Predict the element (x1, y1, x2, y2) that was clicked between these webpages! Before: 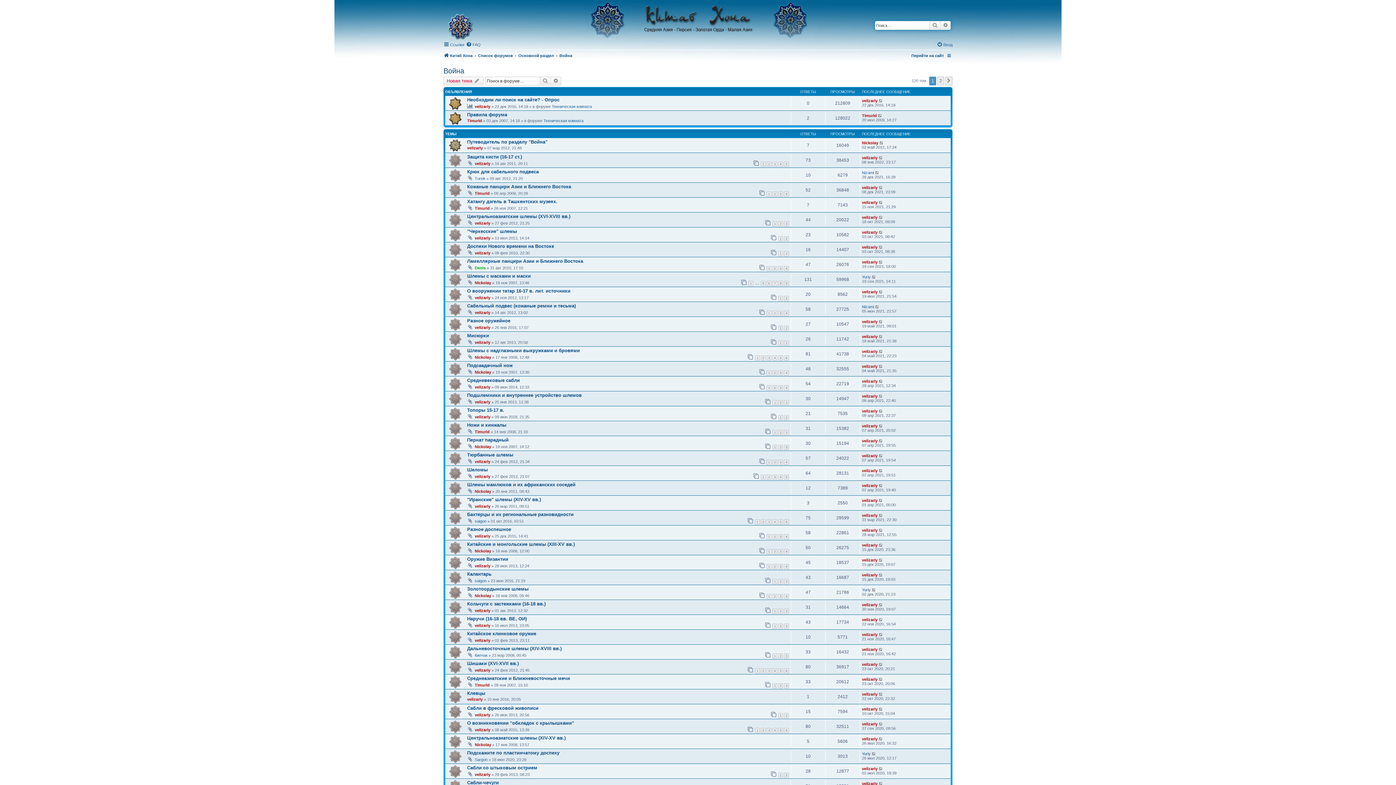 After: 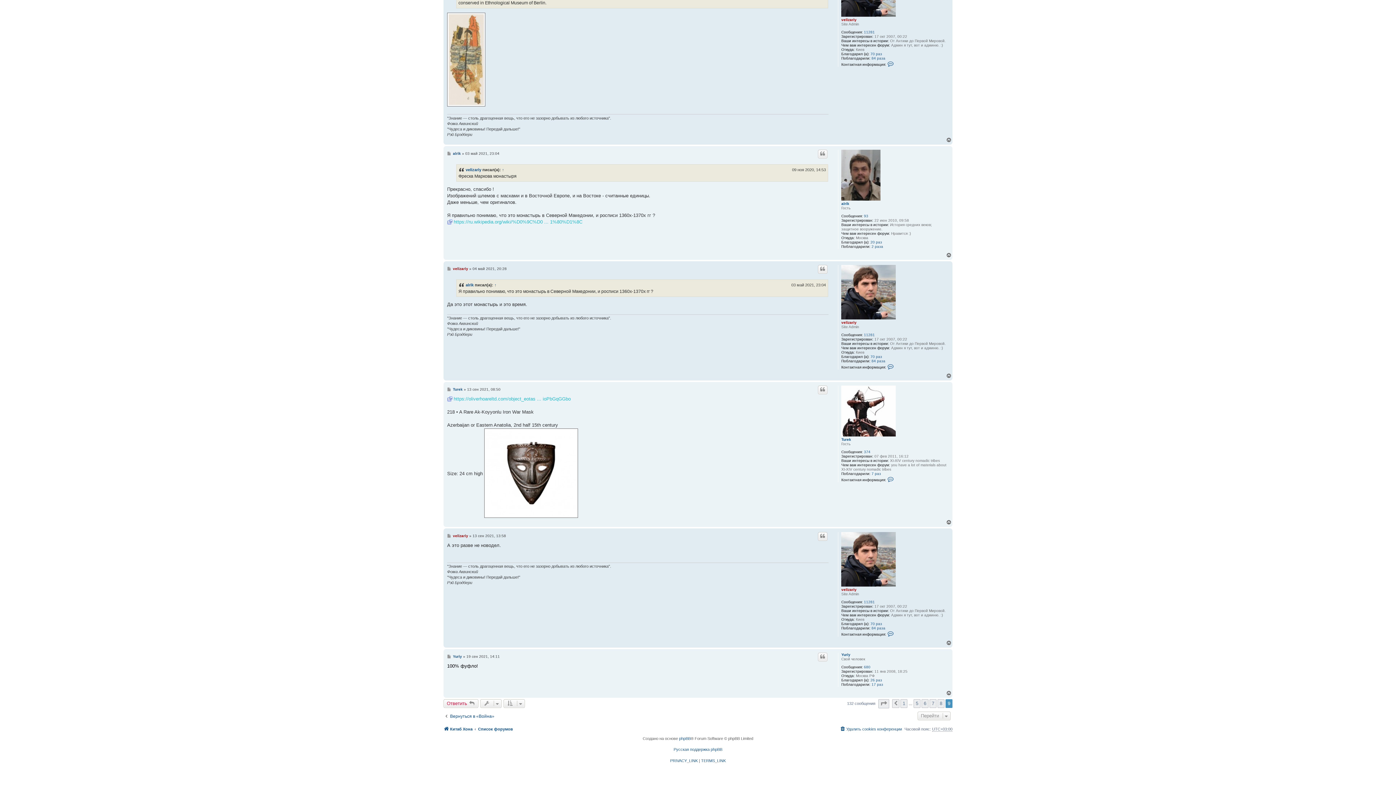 Action: bbox: (872, 274, 876, 279)